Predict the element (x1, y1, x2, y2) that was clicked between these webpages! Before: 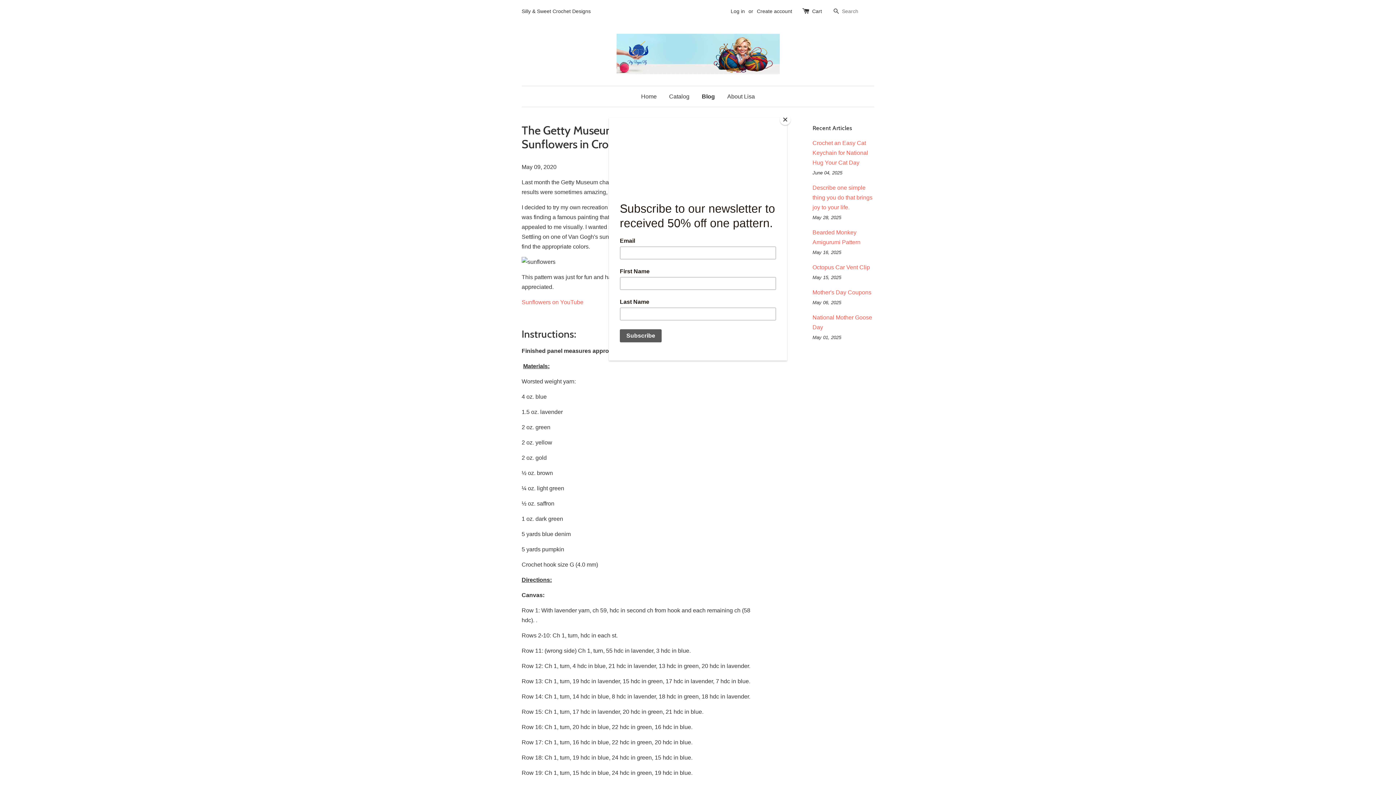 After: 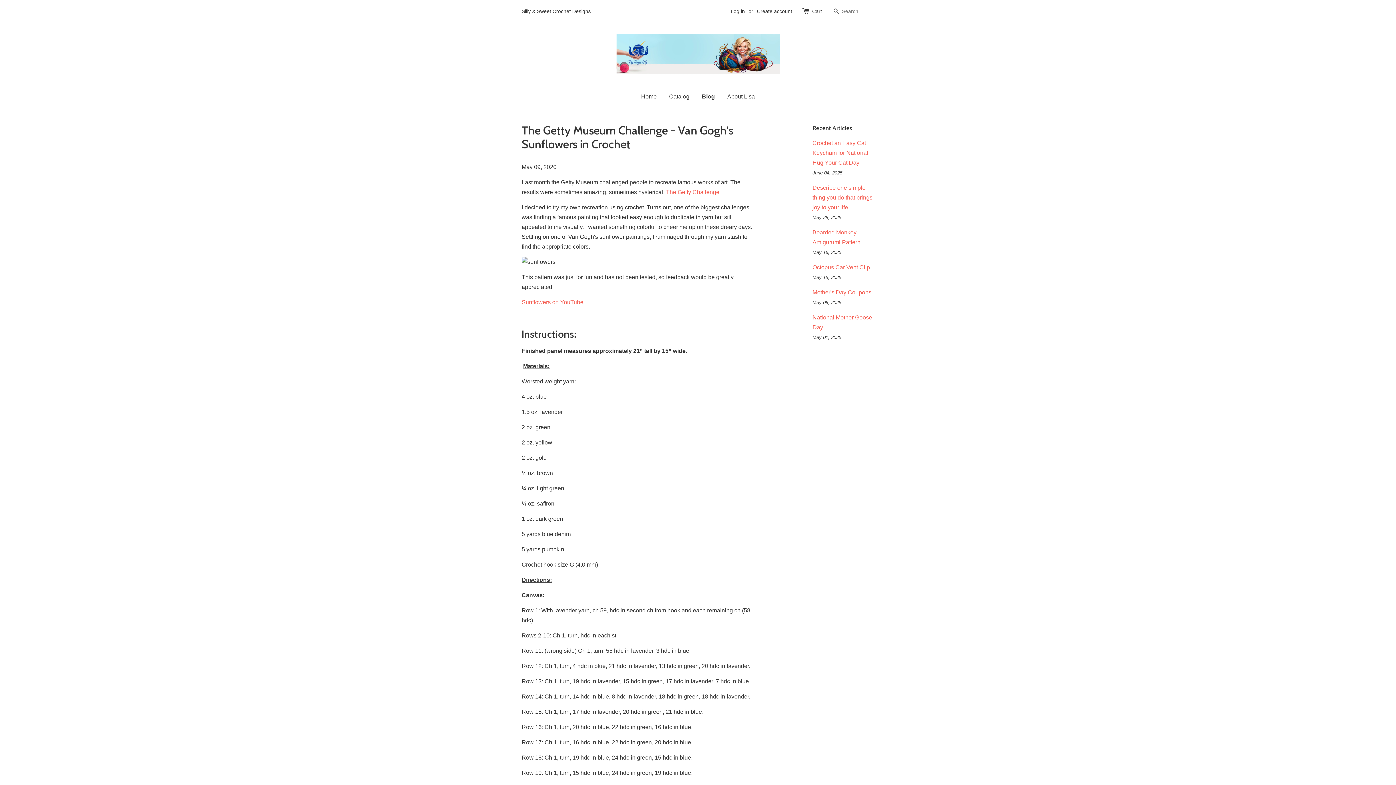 Action: bbox: (780, 114, 790, 125) label: Close